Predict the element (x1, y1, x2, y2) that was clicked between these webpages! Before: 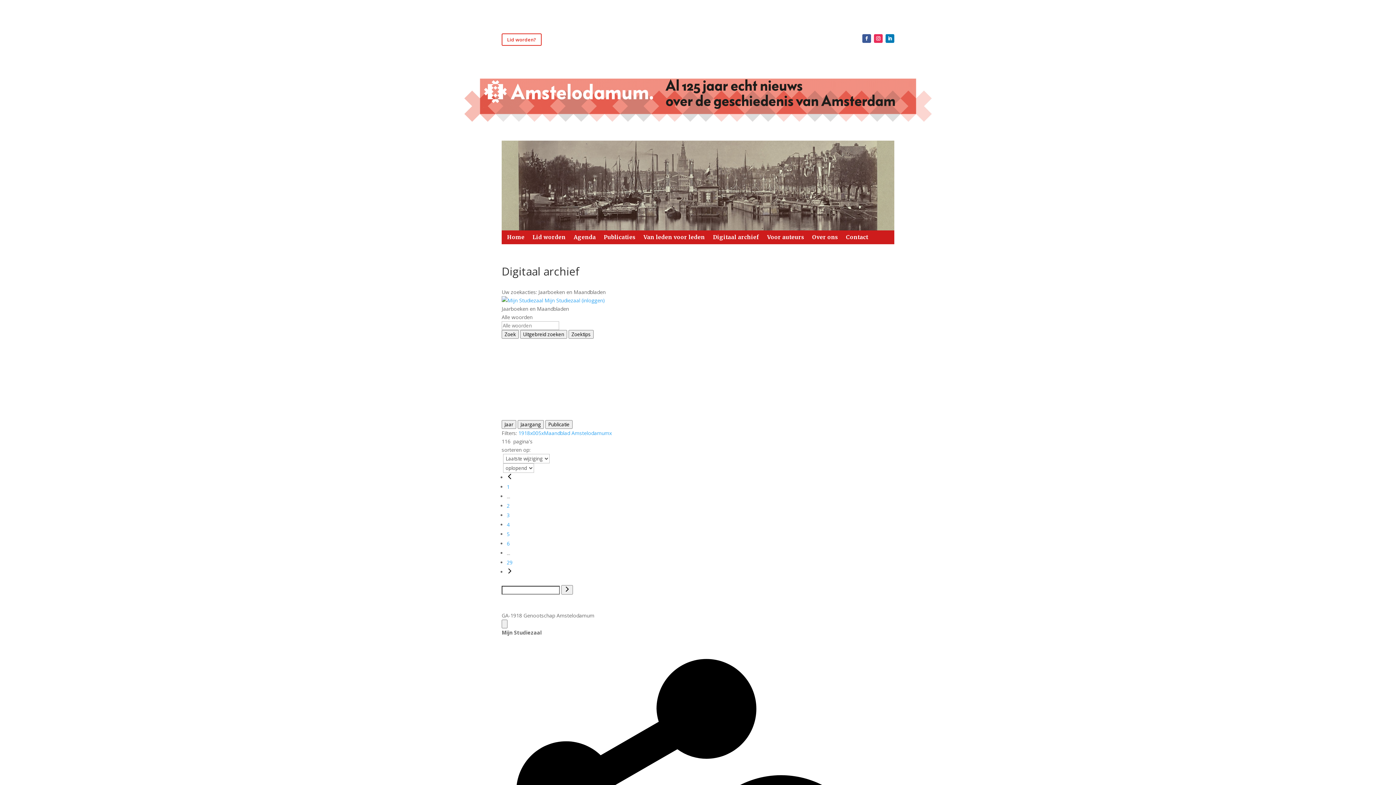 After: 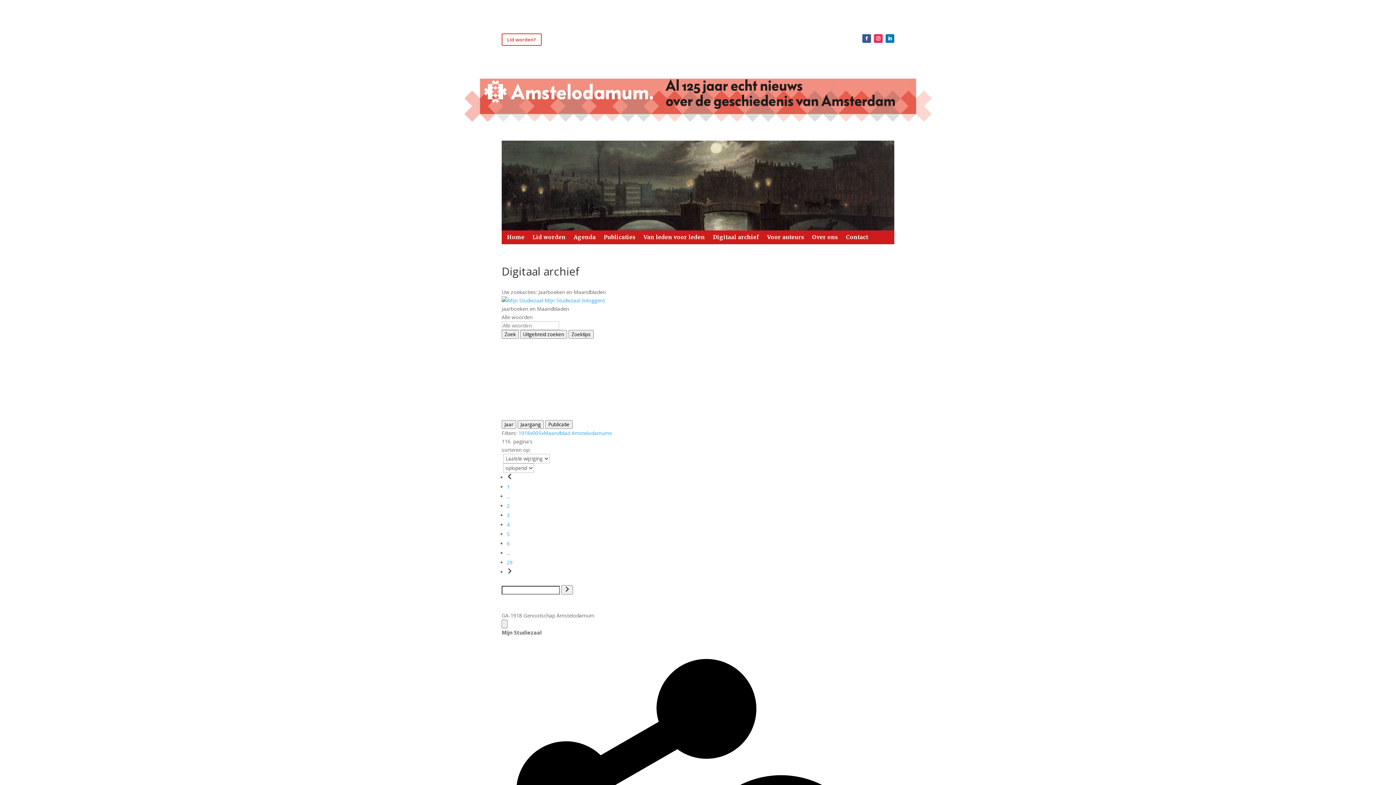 Action: label: 4 bbox: (506, 521, 509, 528)